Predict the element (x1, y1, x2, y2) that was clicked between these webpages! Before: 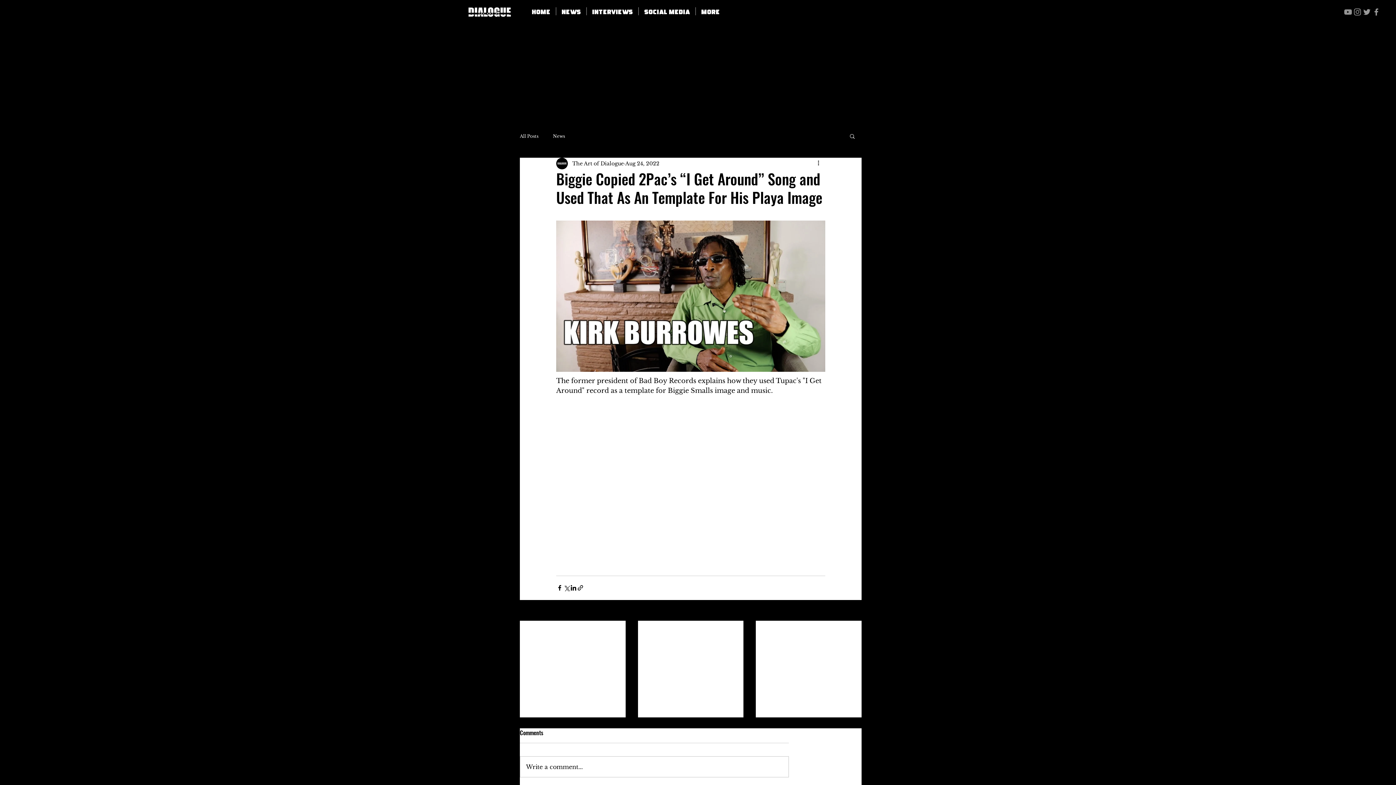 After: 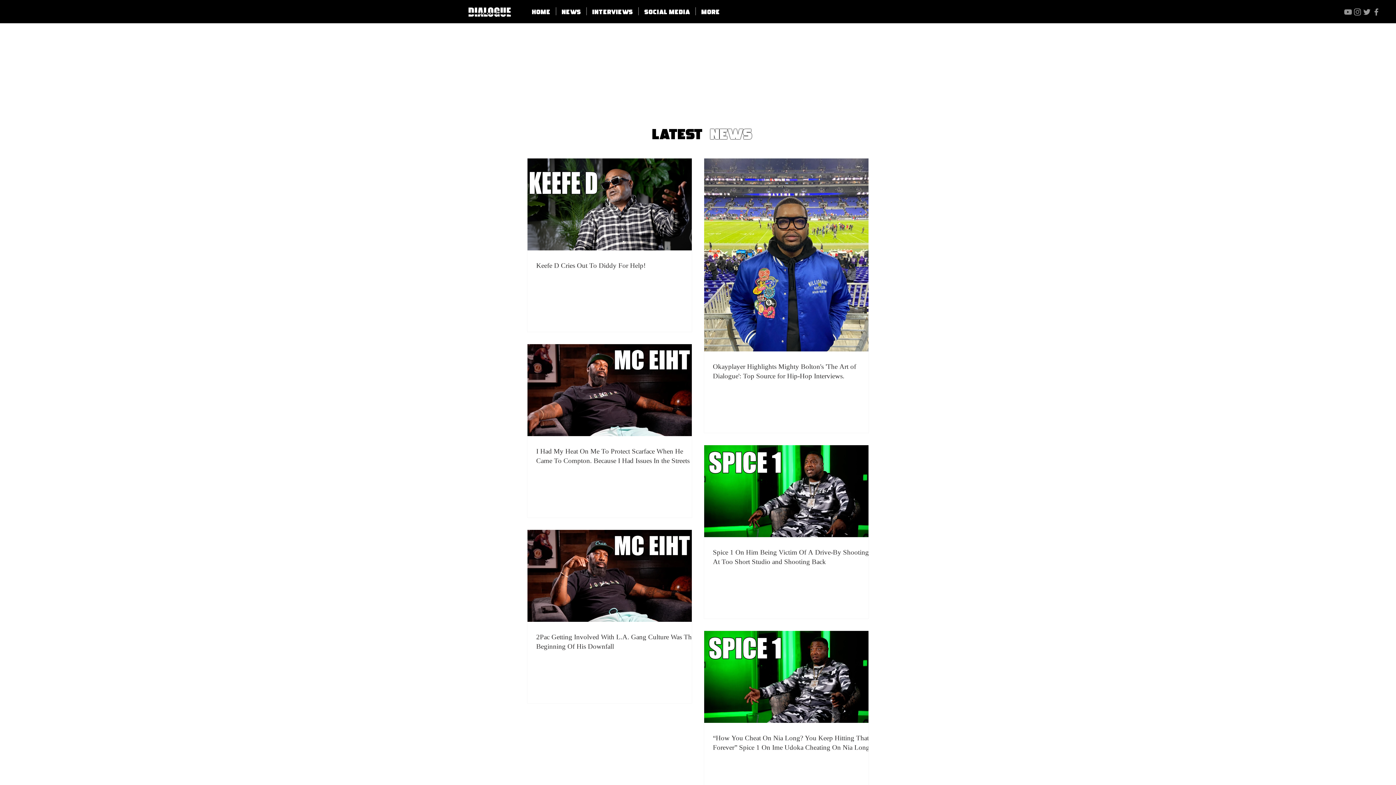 Action: bbox: (462, 2, 517, 20)